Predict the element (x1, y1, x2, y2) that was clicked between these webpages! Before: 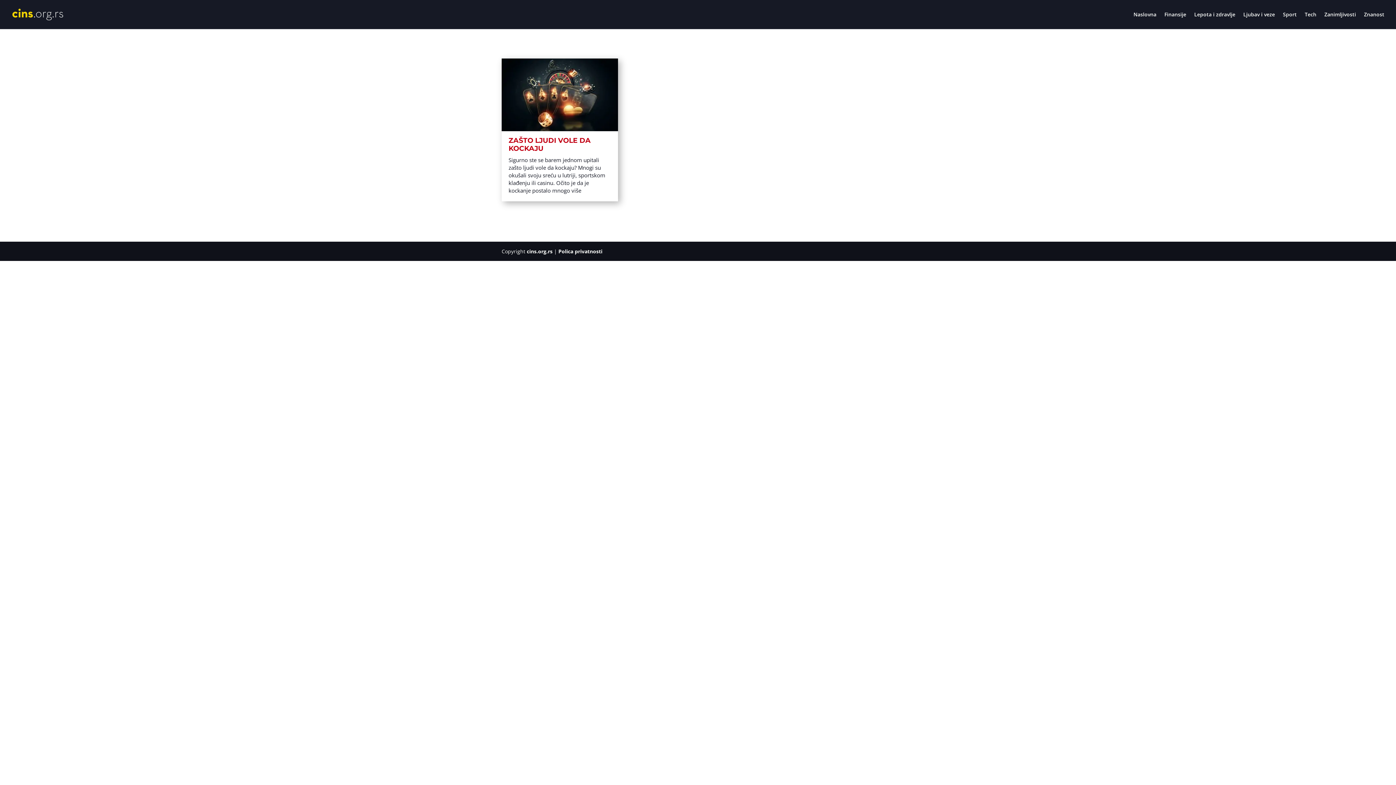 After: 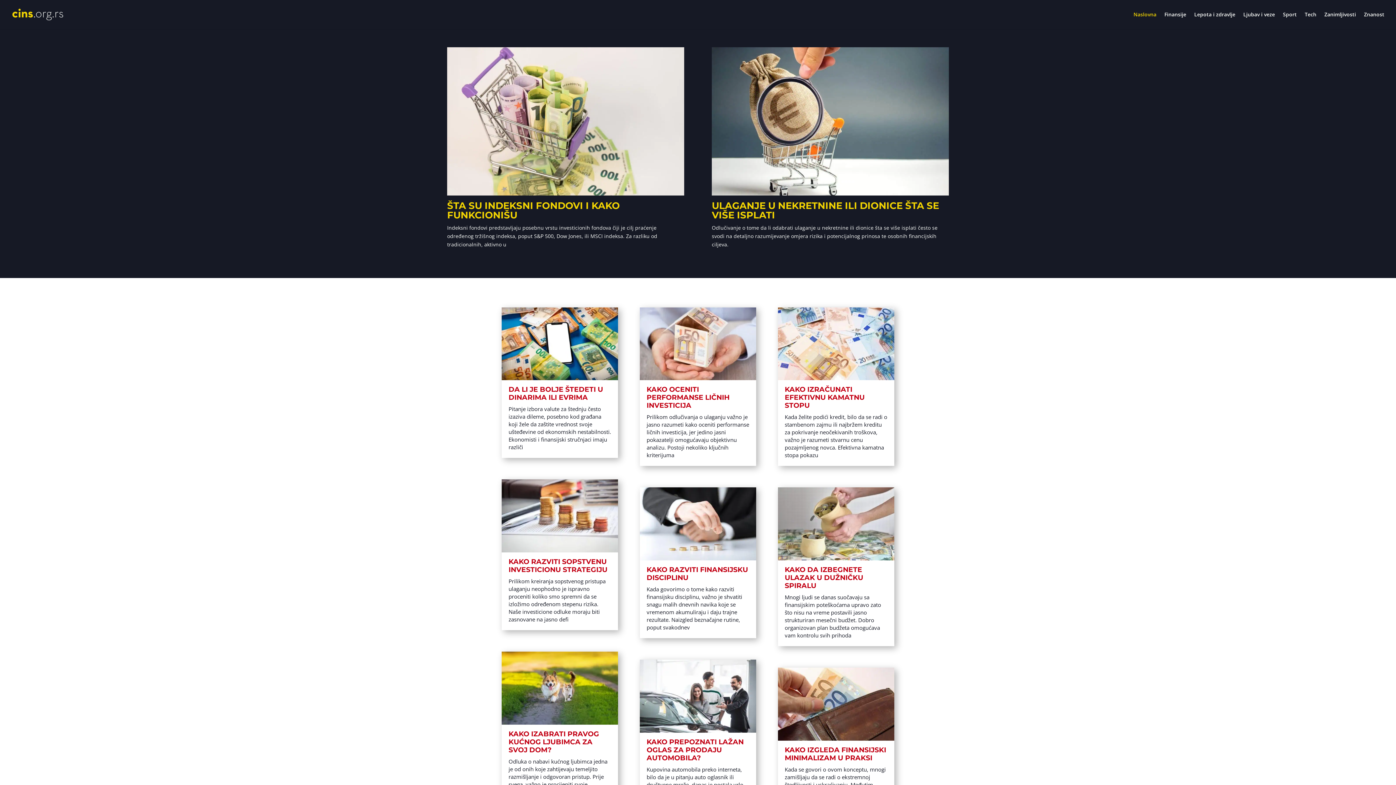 Action: bbox: (1133, 12, 1156, 29) label: Naslovna